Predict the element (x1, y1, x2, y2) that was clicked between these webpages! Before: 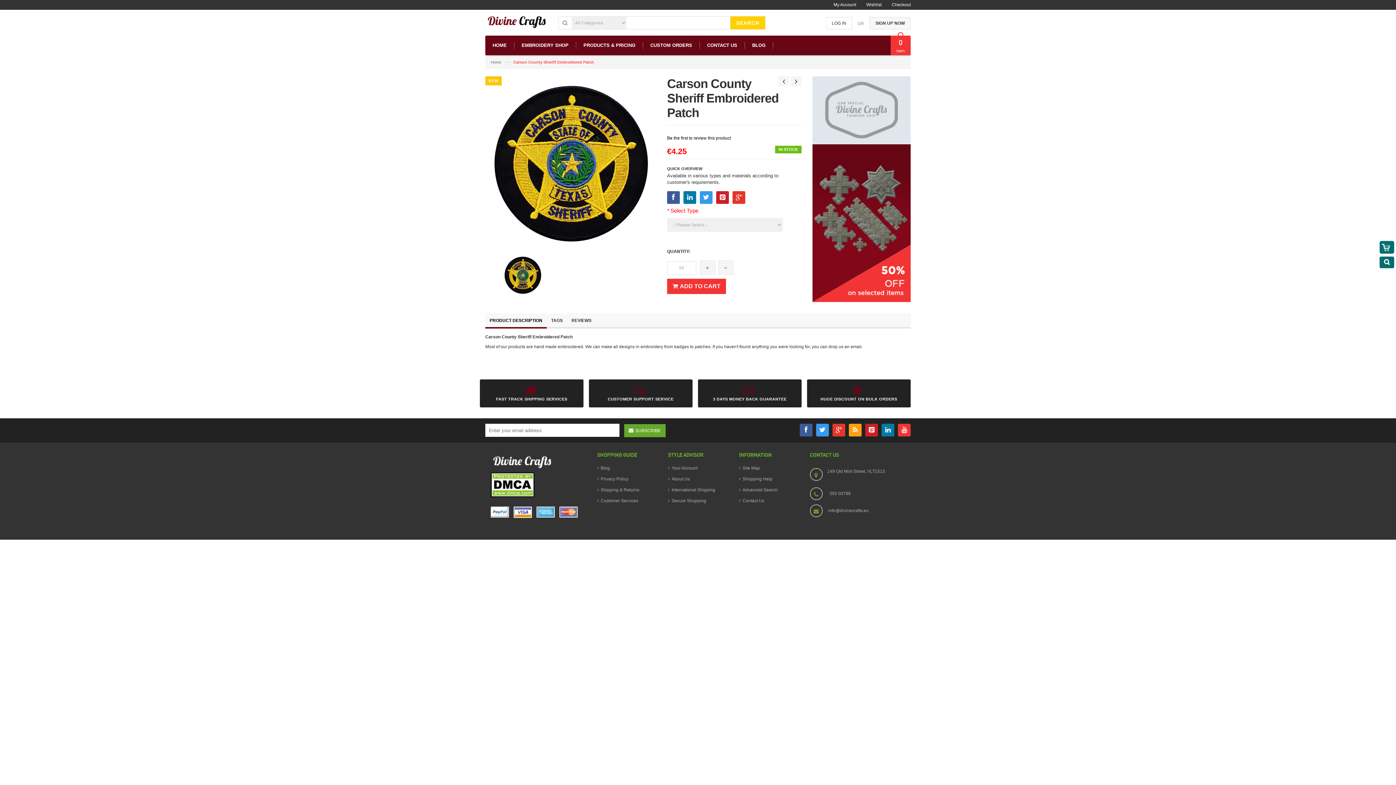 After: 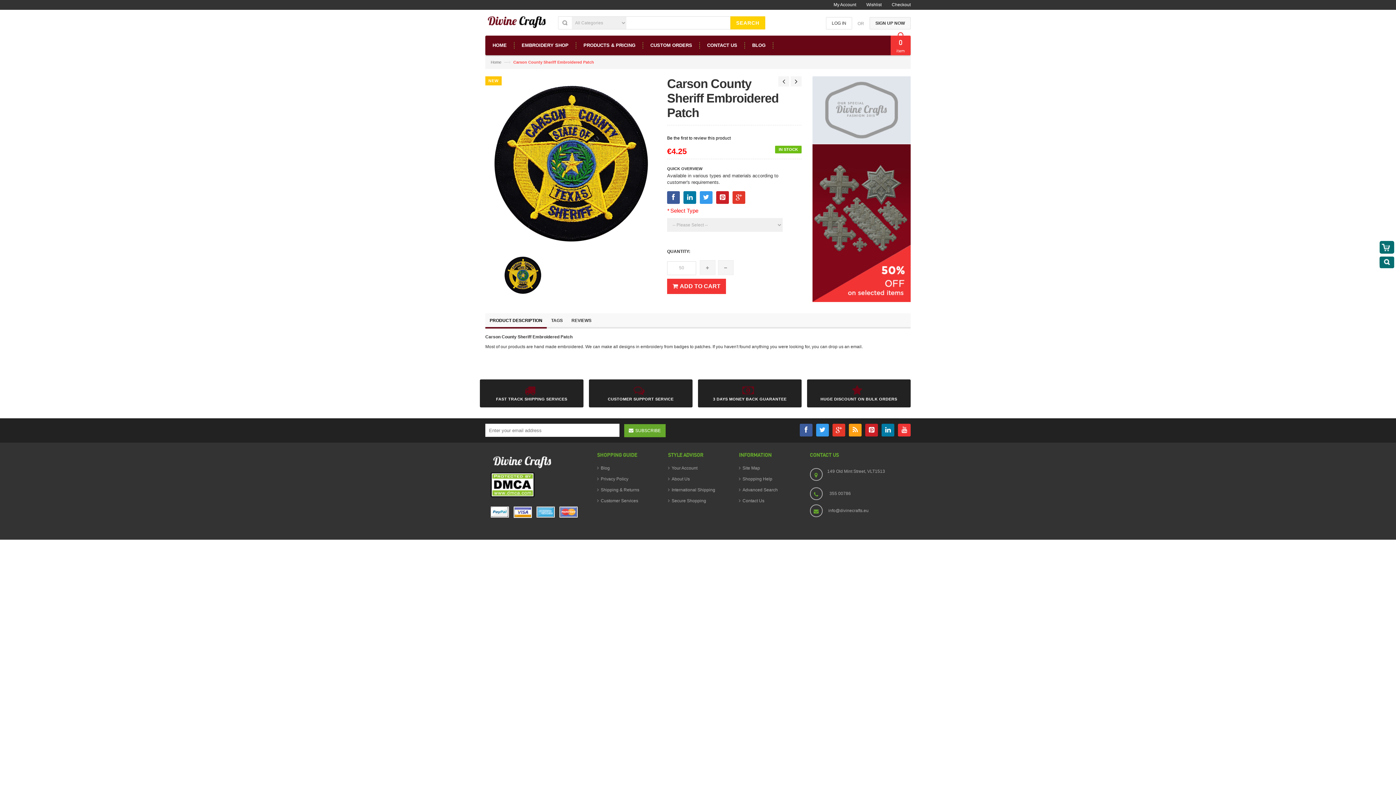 Action: bbox: (730, 16, 765, 29) label: SEARCH